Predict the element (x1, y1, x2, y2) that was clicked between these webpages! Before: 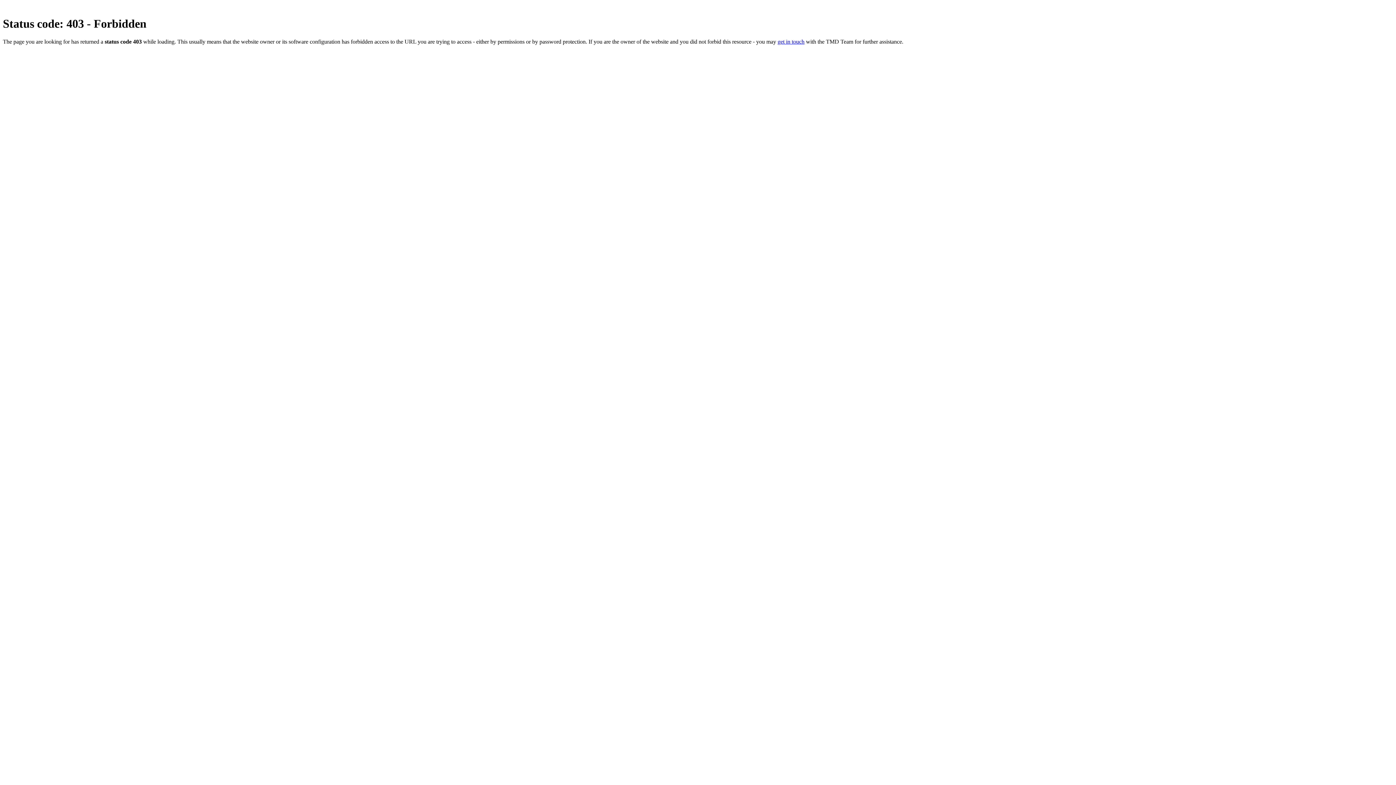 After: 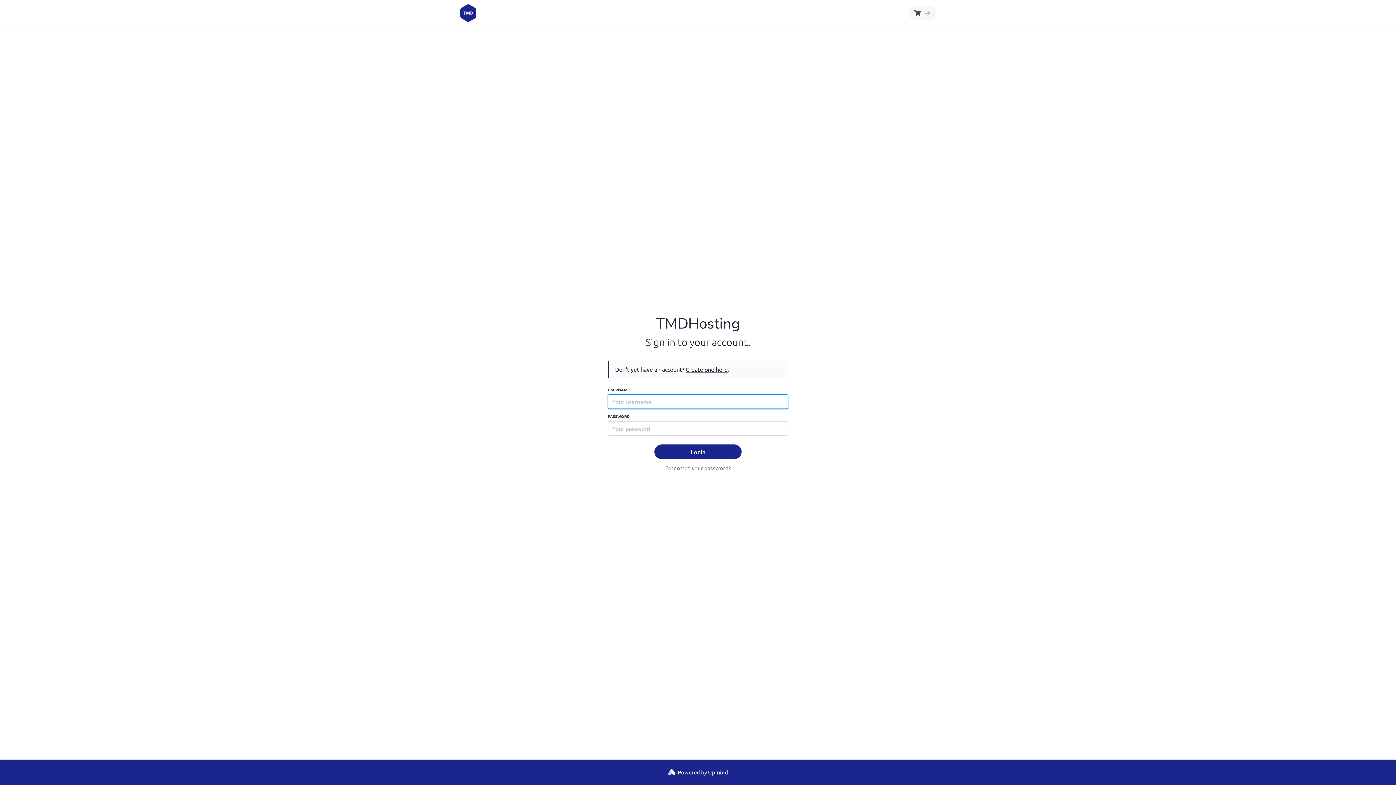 Action: label: get in touch bbox: (777, 38, 804, 44)